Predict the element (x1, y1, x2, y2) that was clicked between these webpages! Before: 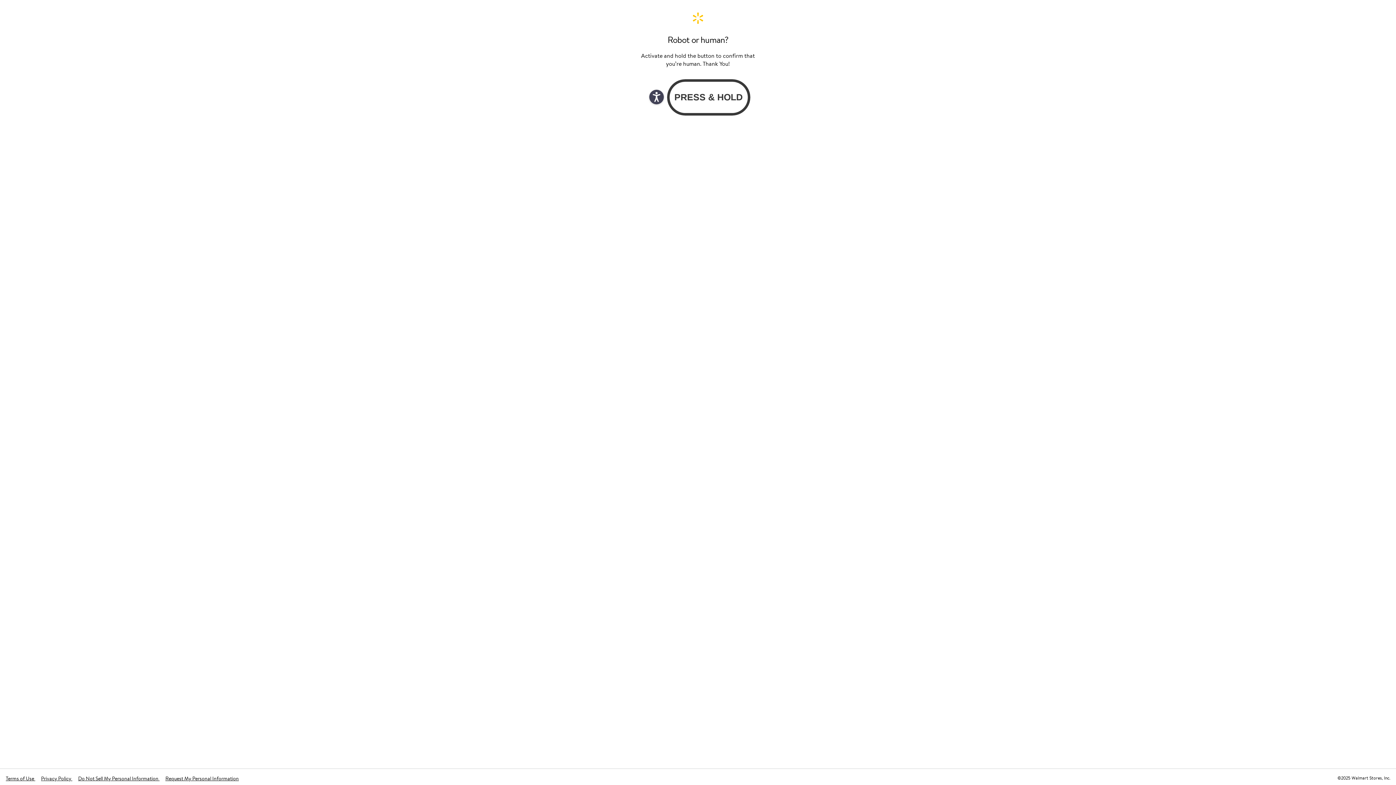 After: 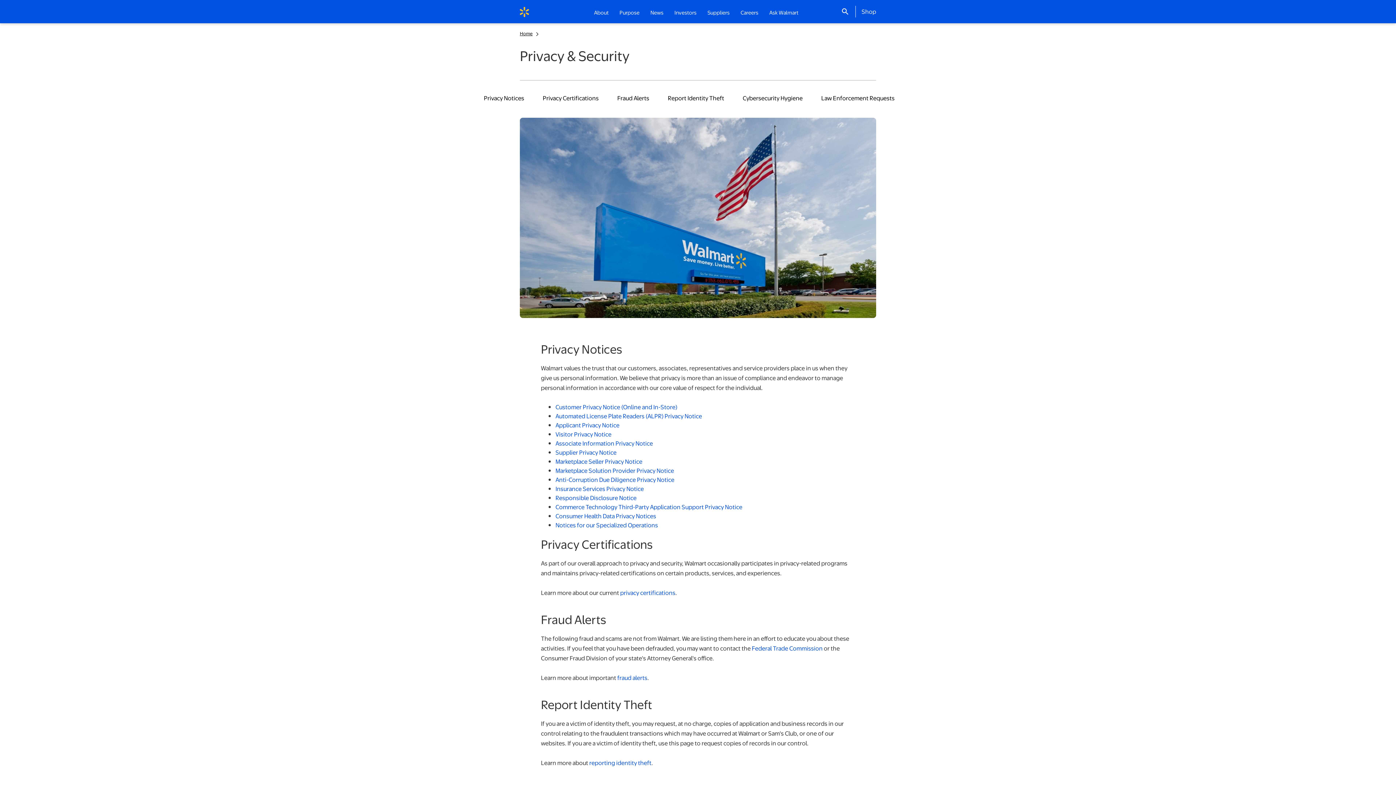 Action: bbox: (41, 775, 72, 782) label: Privacy Policy 